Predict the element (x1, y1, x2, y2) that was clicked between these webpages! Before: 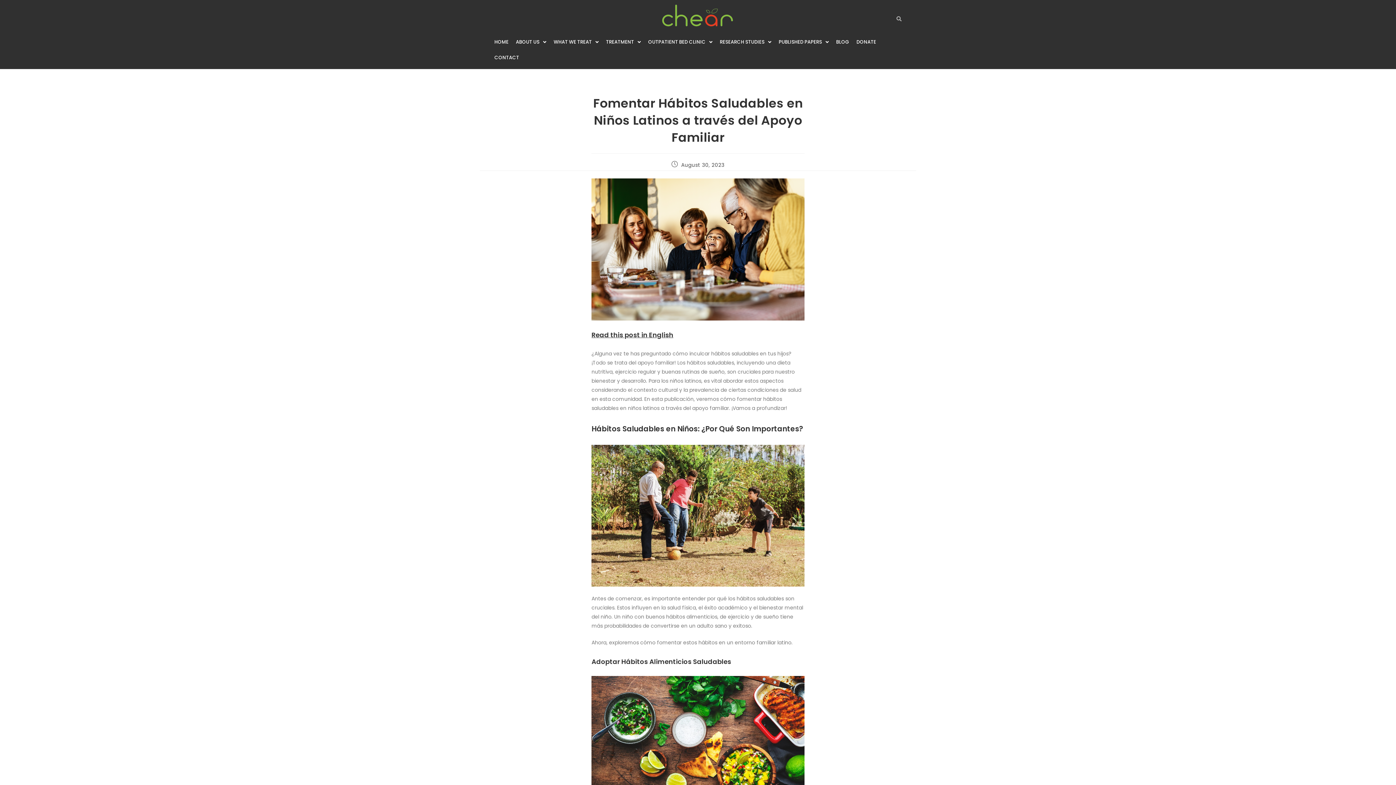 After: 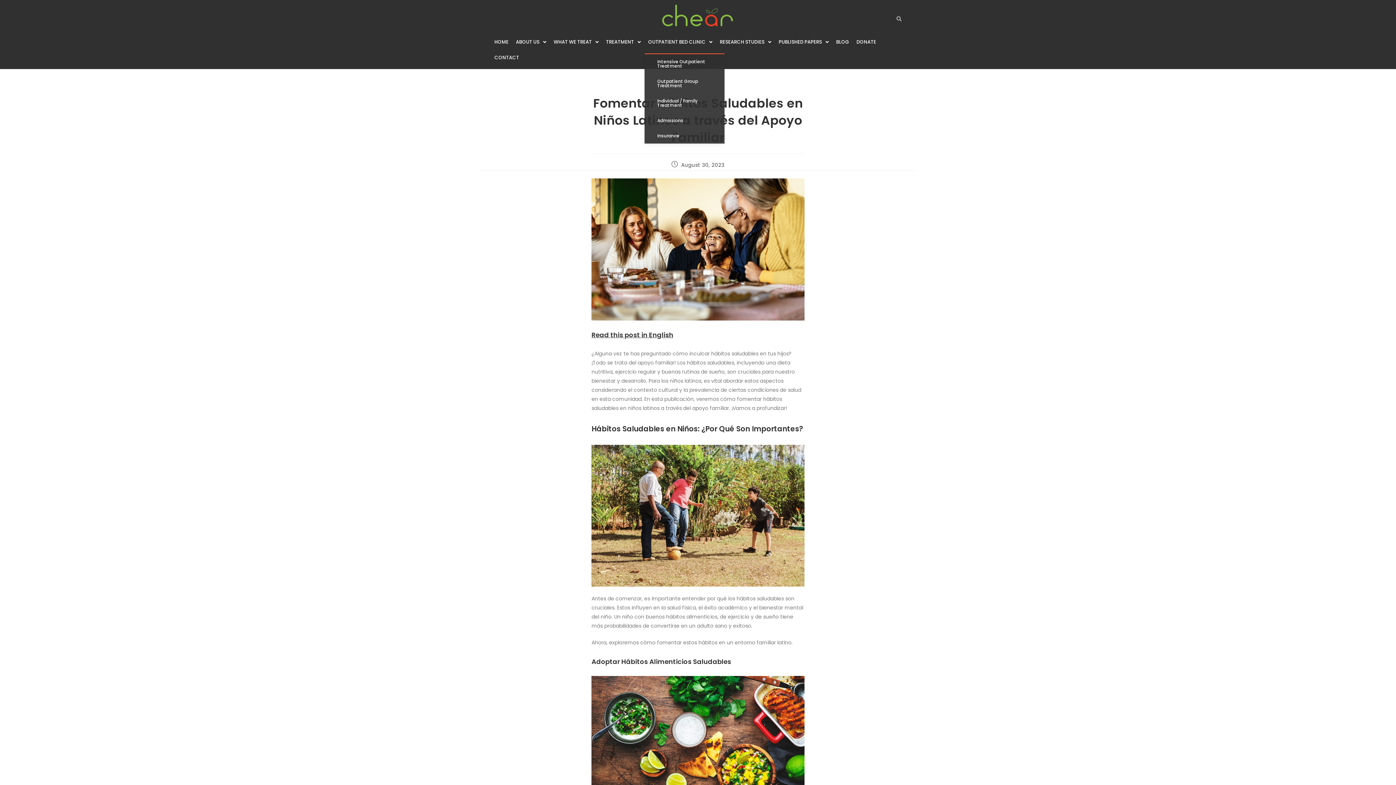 Action: label: OUTPATIENT BED CLINIC bbox: (644, 34, 716, 49)